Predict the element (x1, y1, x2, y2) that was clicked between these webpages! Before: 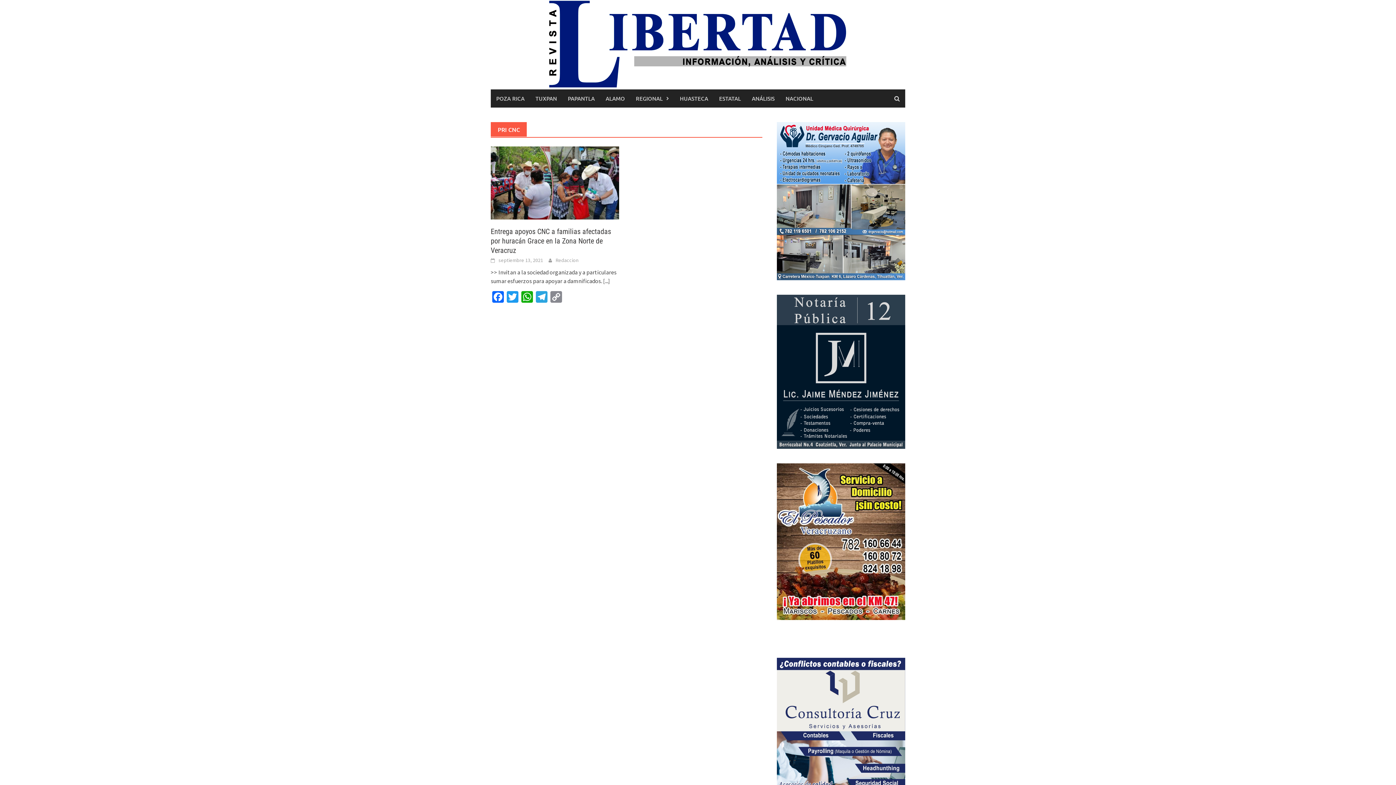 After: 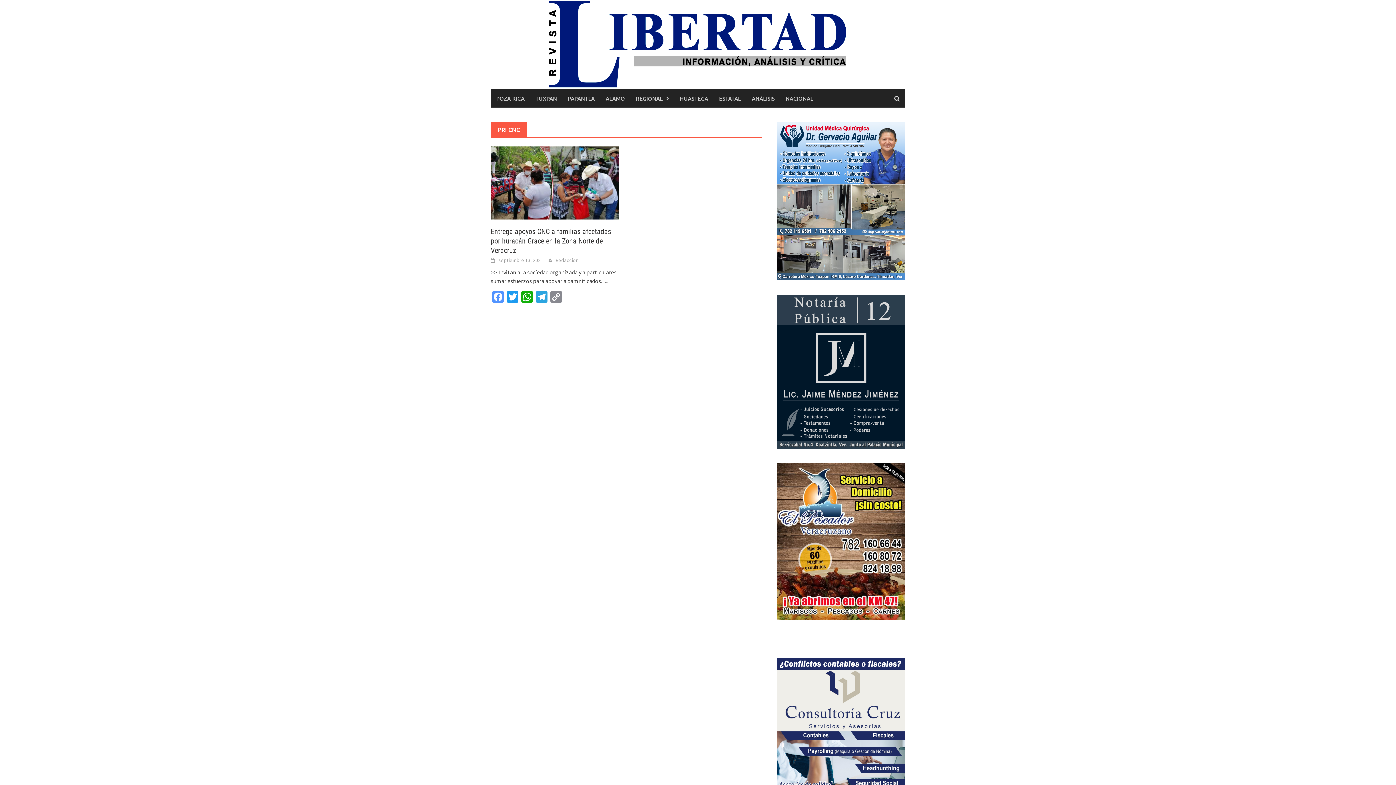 Action: bbox: (490, 291, 505, 304) label: Facebook